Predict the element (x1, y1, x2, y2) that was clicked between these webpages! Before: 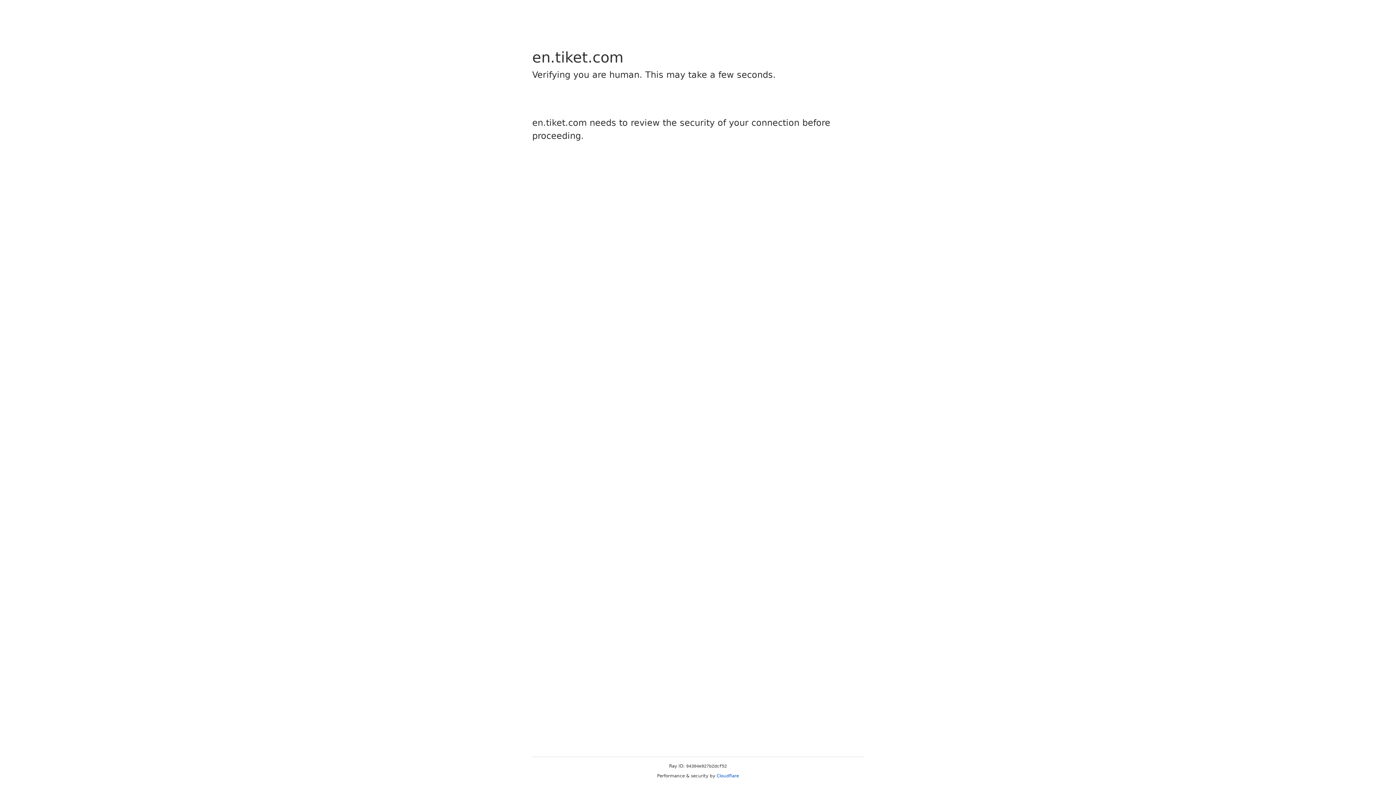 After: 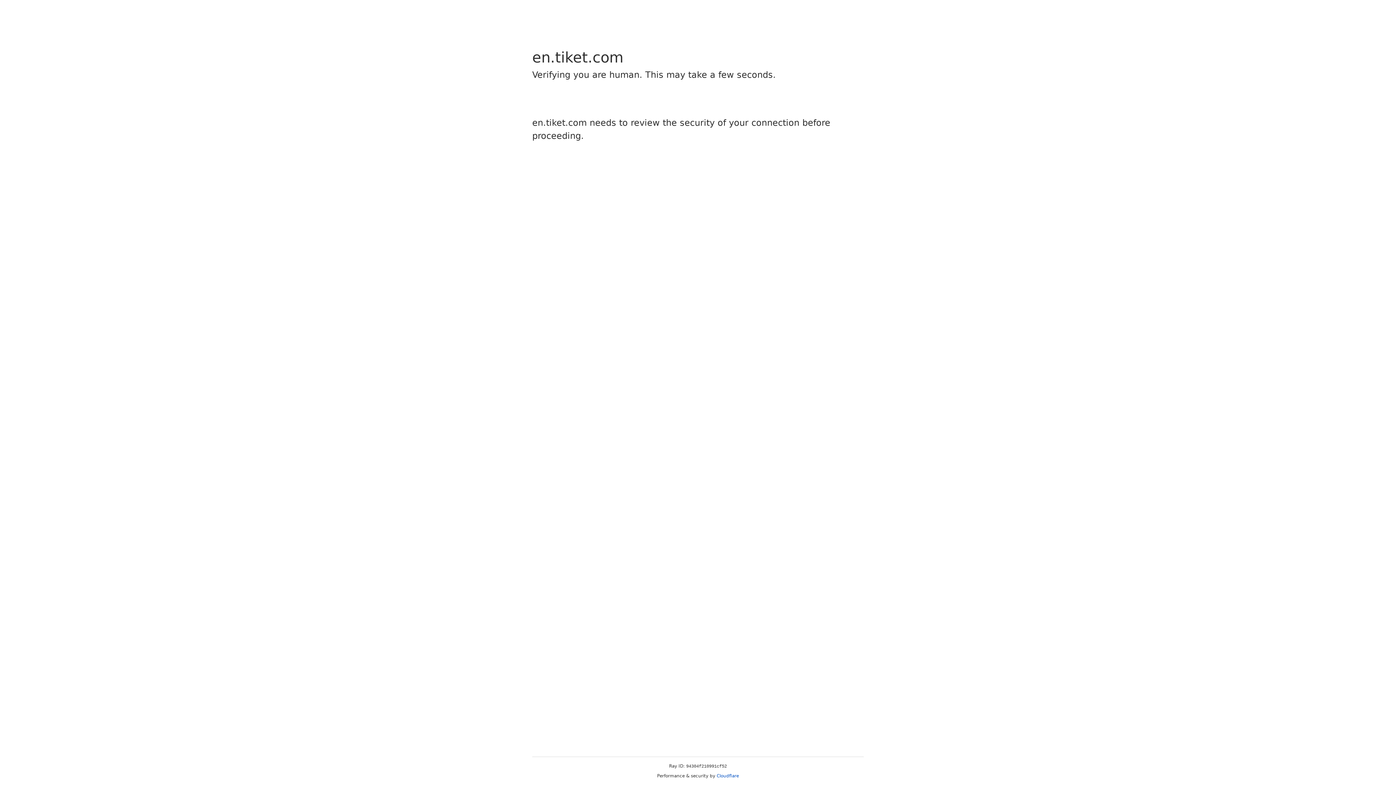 Action: bbox: (716, 773, 739, 778) label: Cloudflare